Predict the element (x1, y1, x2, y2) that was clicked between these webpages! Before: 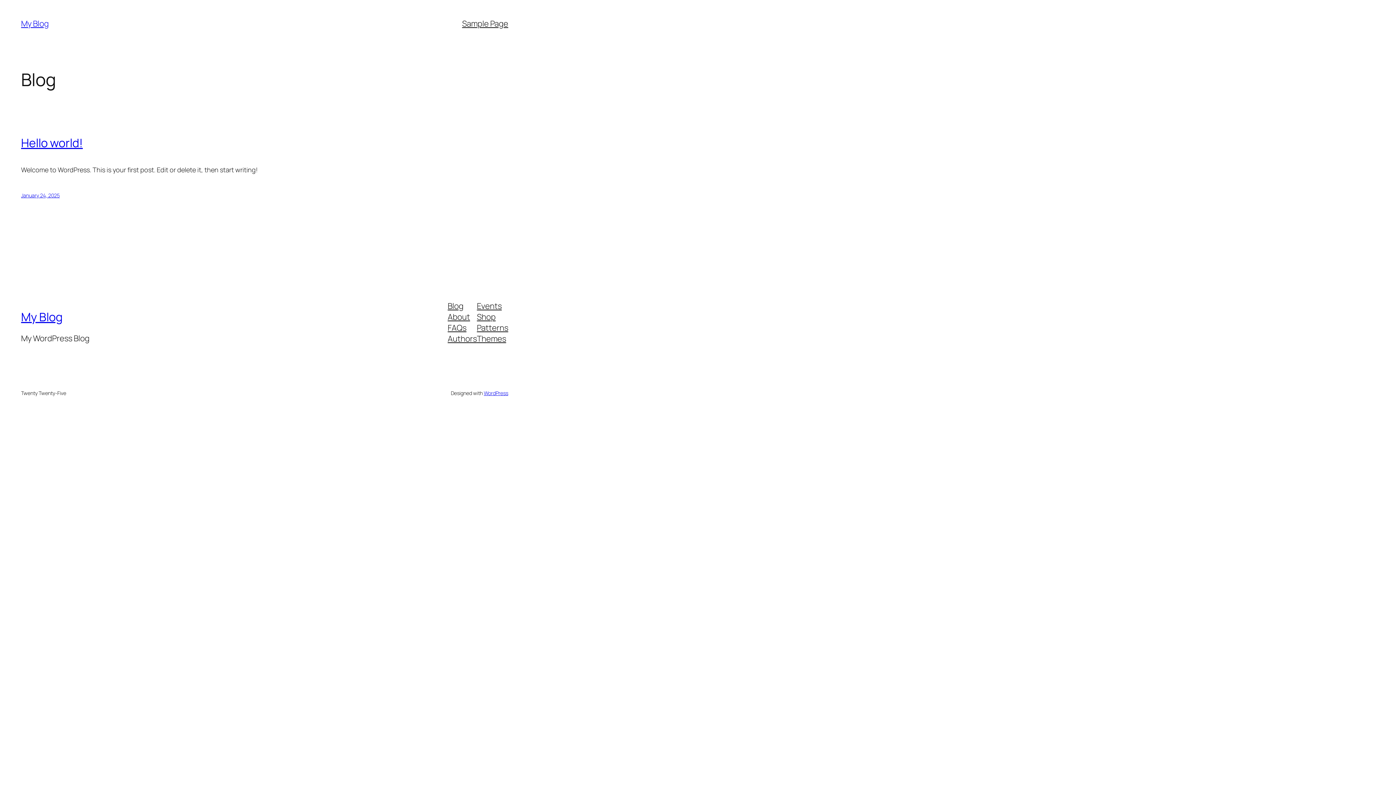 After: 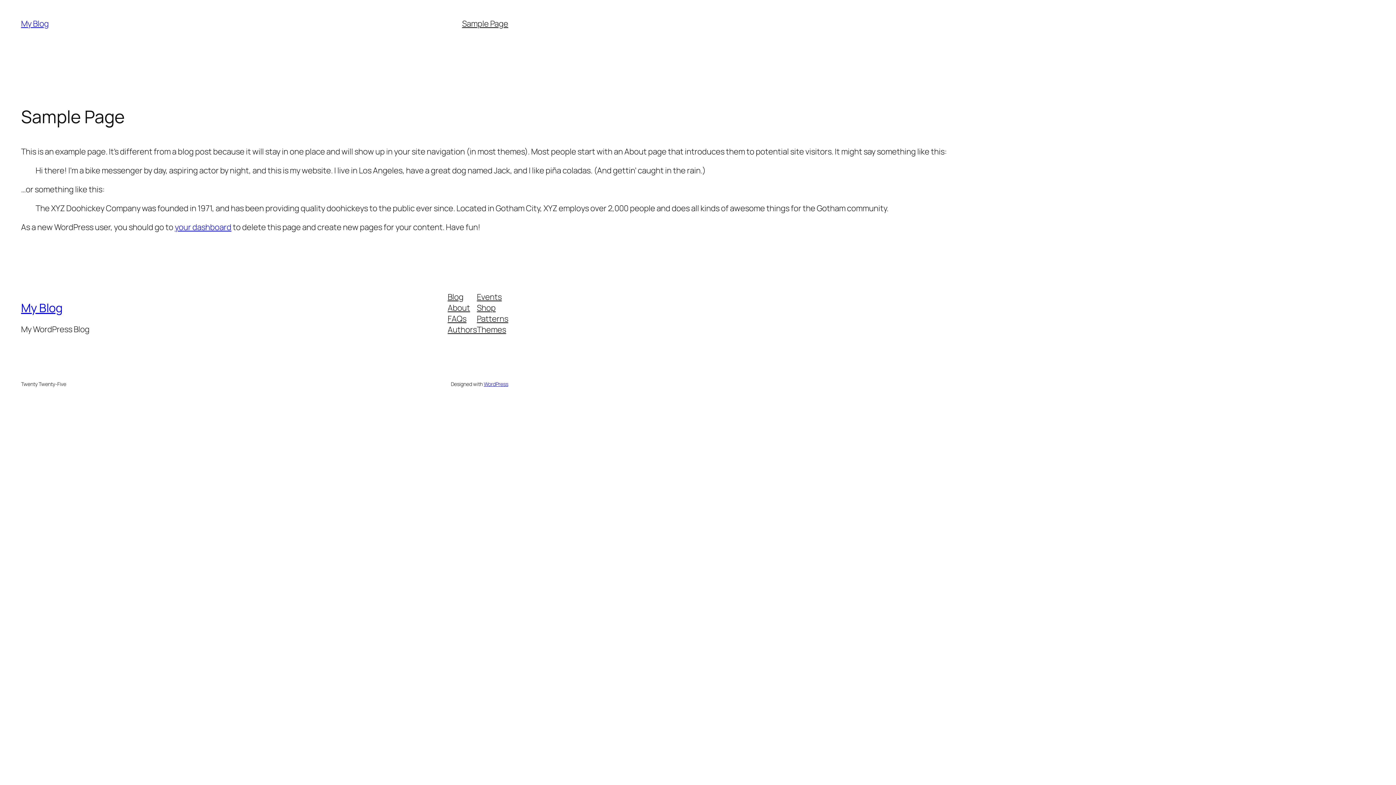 Action: bbox: (462, 18, 508, 29) label: Sample Page